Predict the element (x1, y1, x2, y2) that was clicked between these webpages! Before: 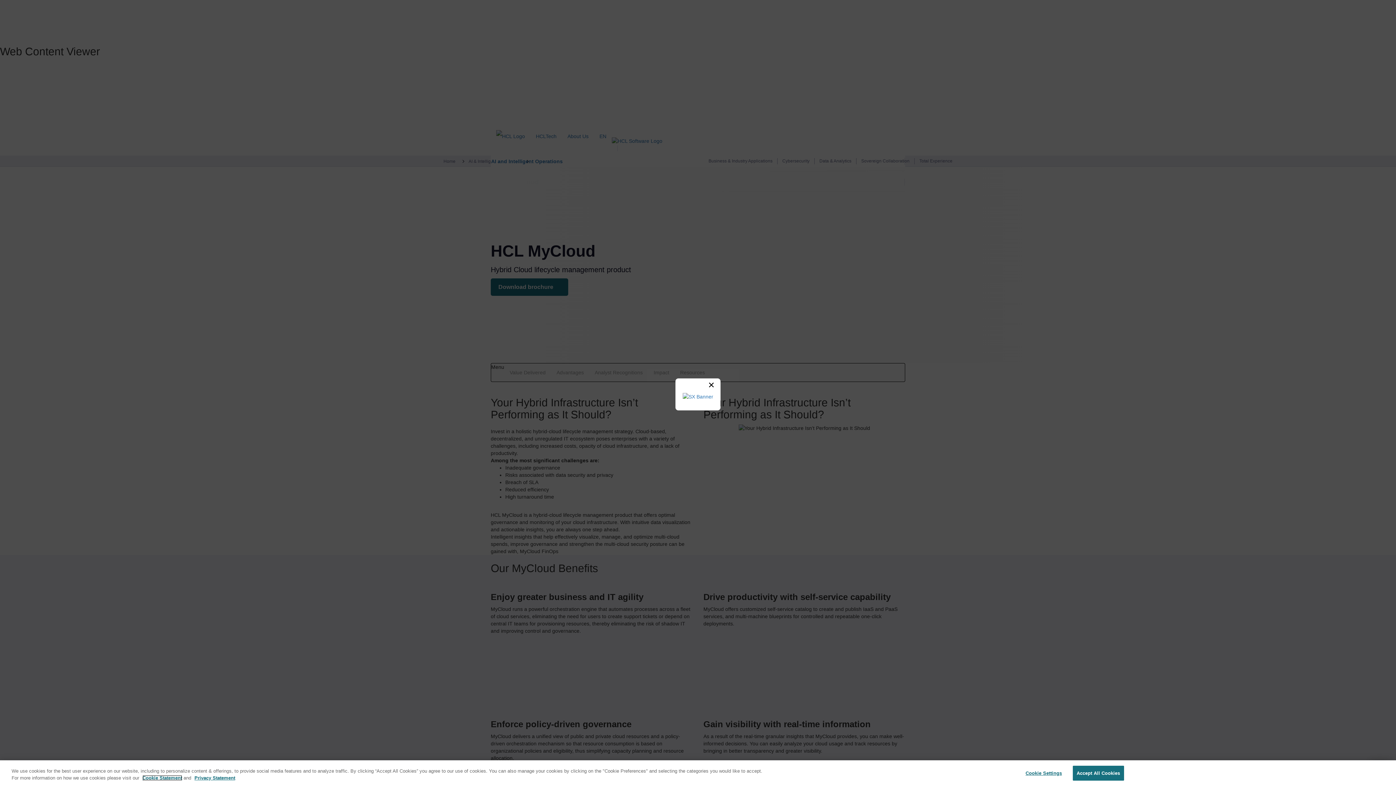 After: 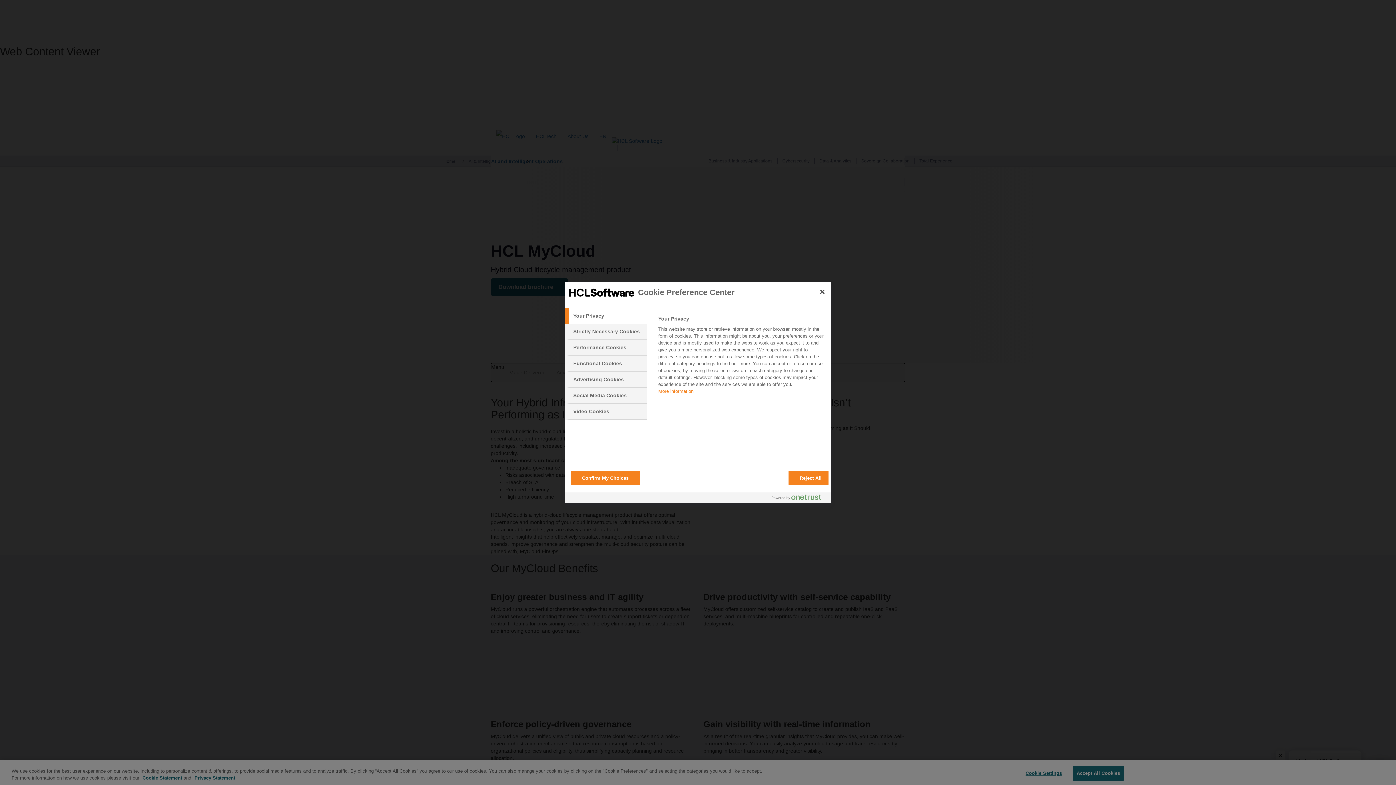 Action: label: Cookie Settings bbox: (1021, 766, 1066, 780)